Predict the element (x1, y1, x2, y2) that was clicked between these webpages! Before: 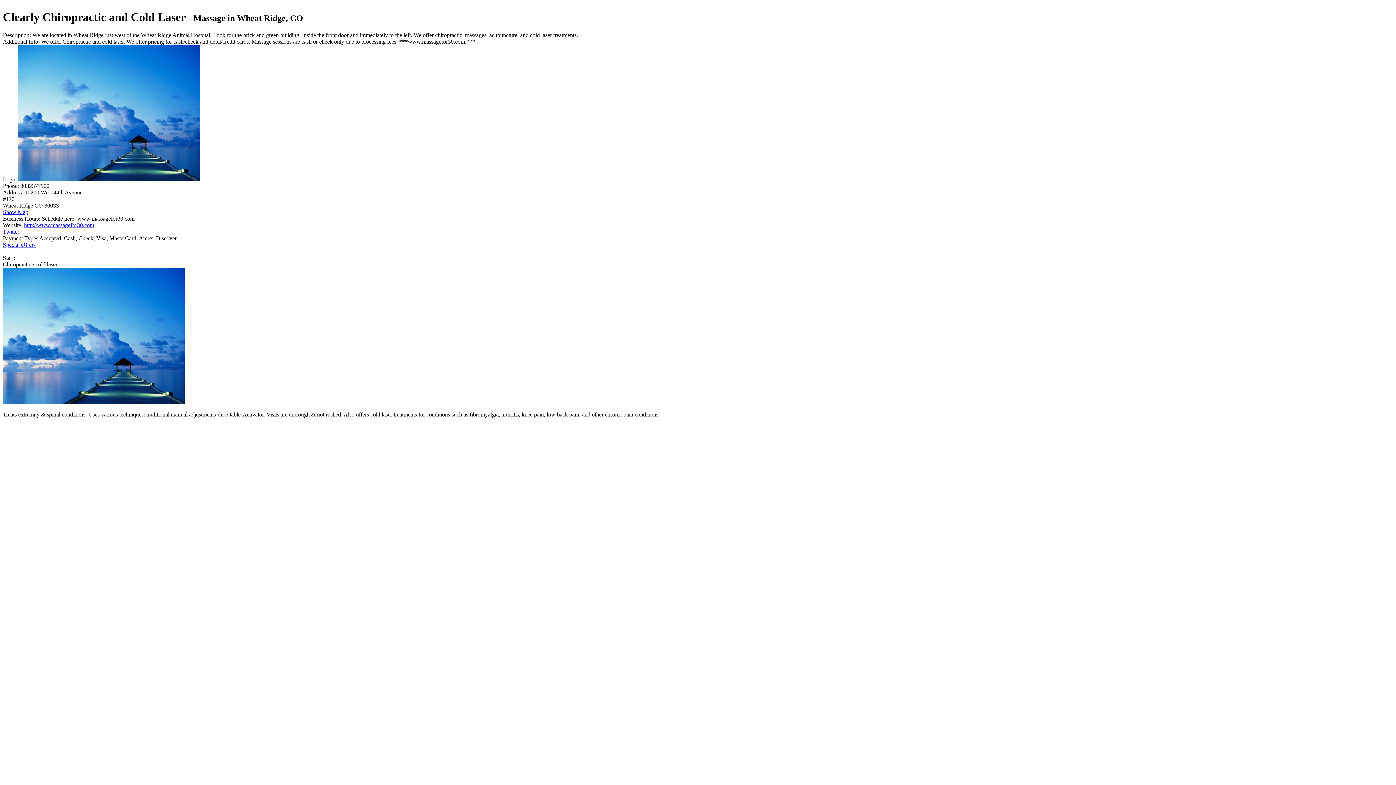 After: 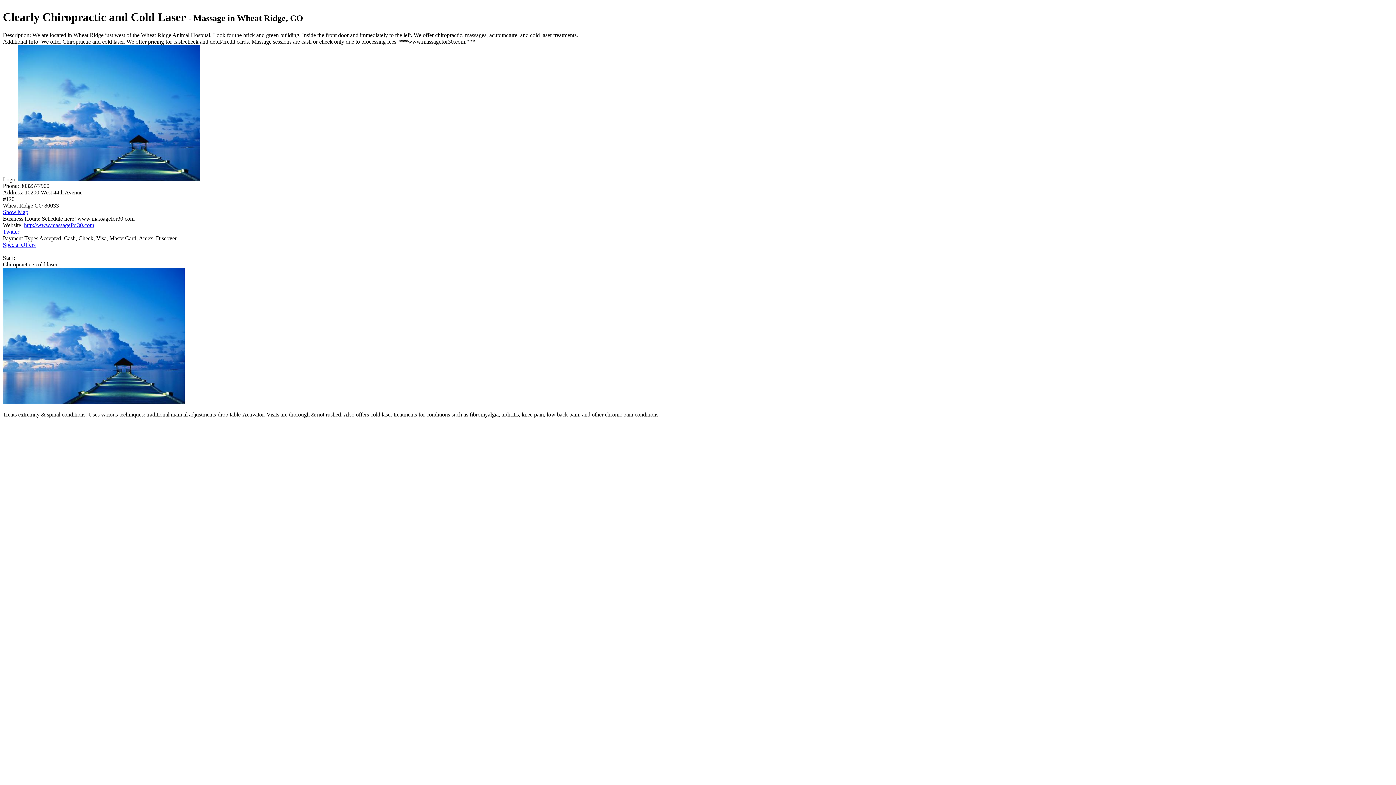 Action: bbox: (2, 228, 19, 234) label: Twitter